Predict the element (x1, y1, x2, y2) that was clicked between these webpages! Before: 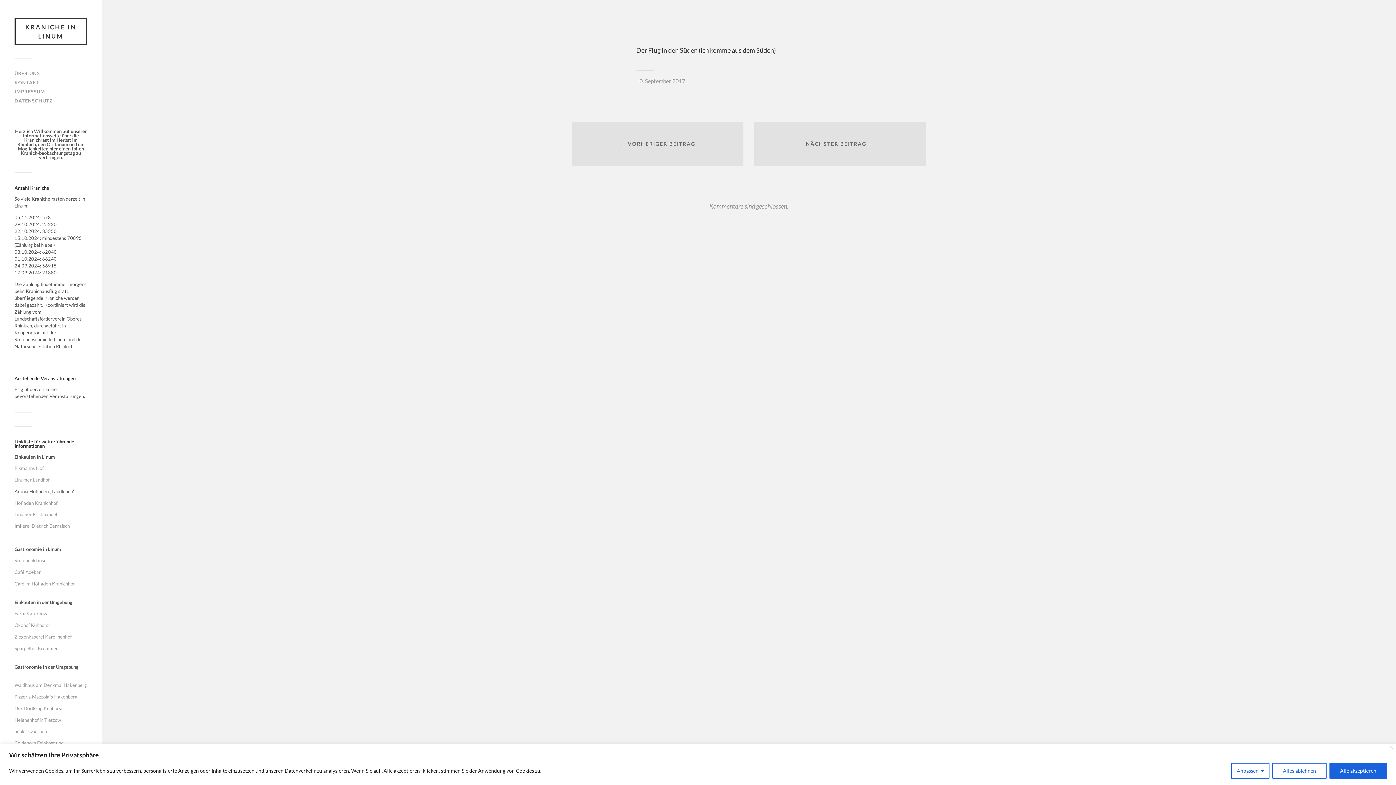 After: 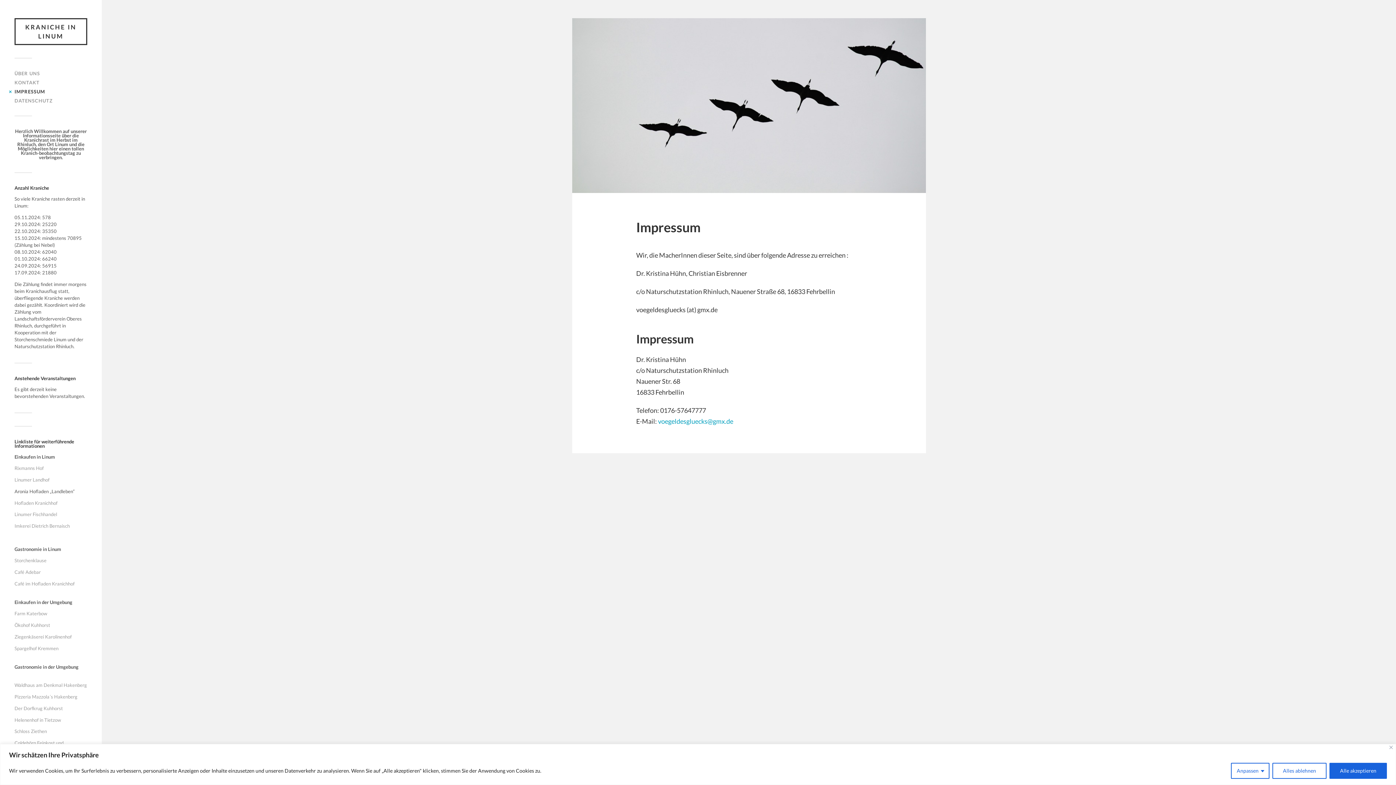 Action: bbox: (14, 88, 45, 94) label: IMPRESSUM